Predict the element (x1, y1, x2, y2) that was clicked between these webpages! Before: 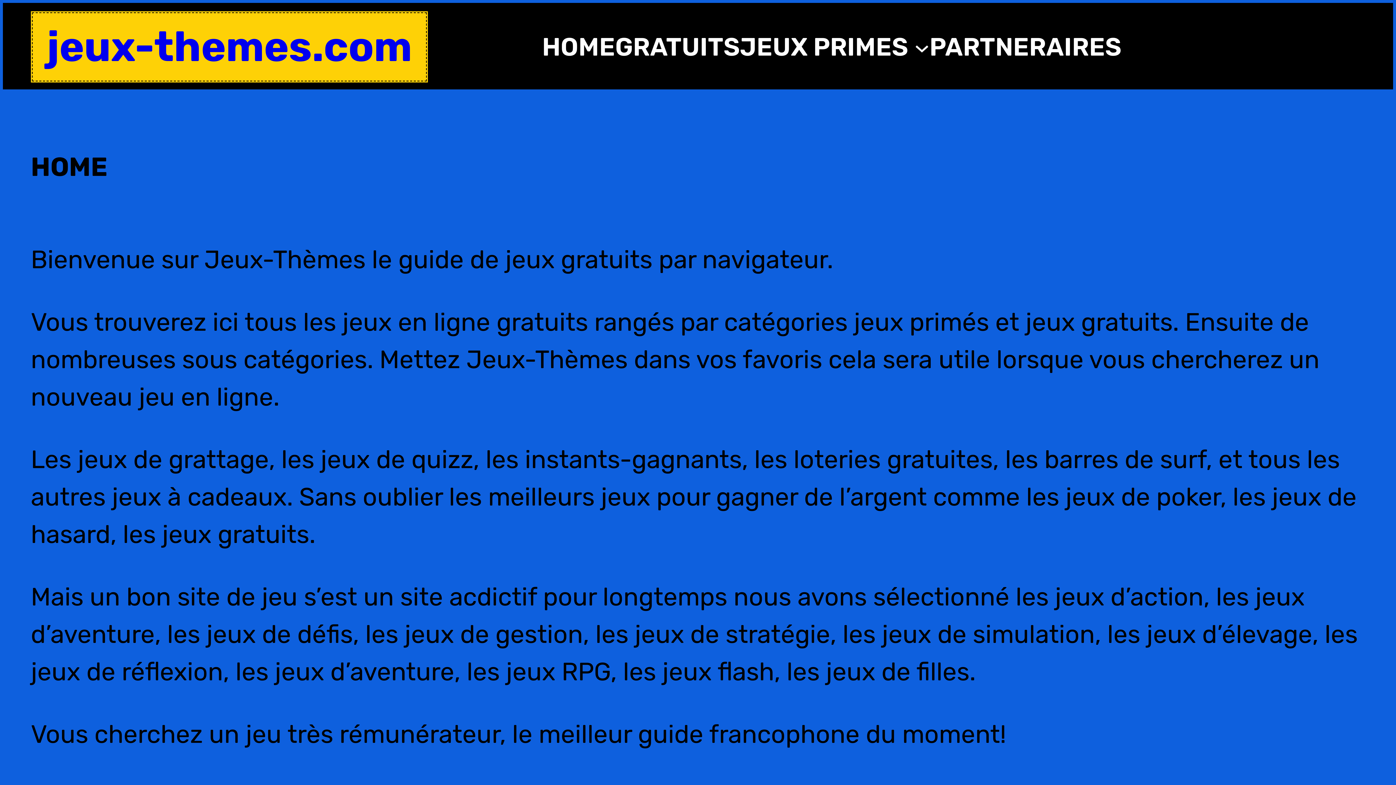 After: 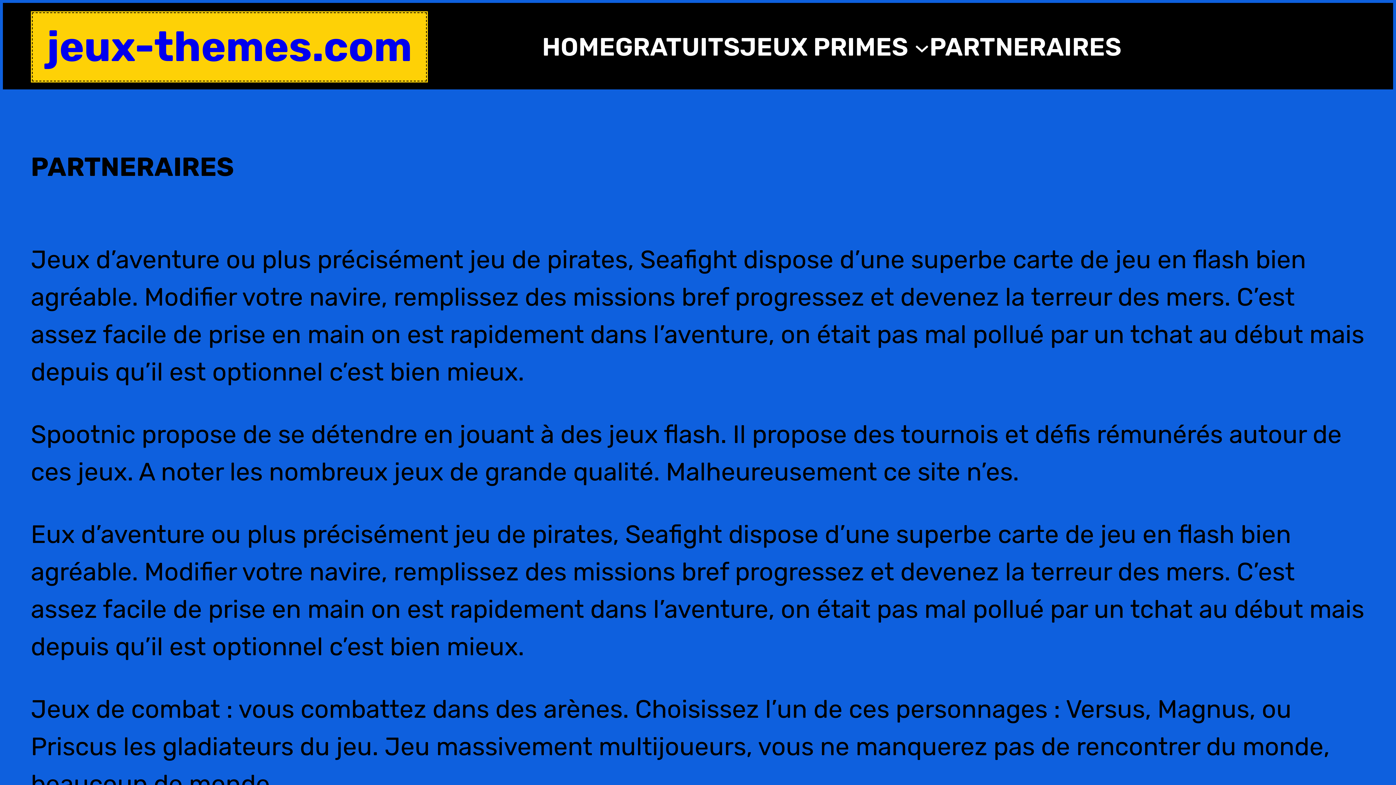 Action: label: PARTNERAIRES bbox: (929, 28, 1121, 65)